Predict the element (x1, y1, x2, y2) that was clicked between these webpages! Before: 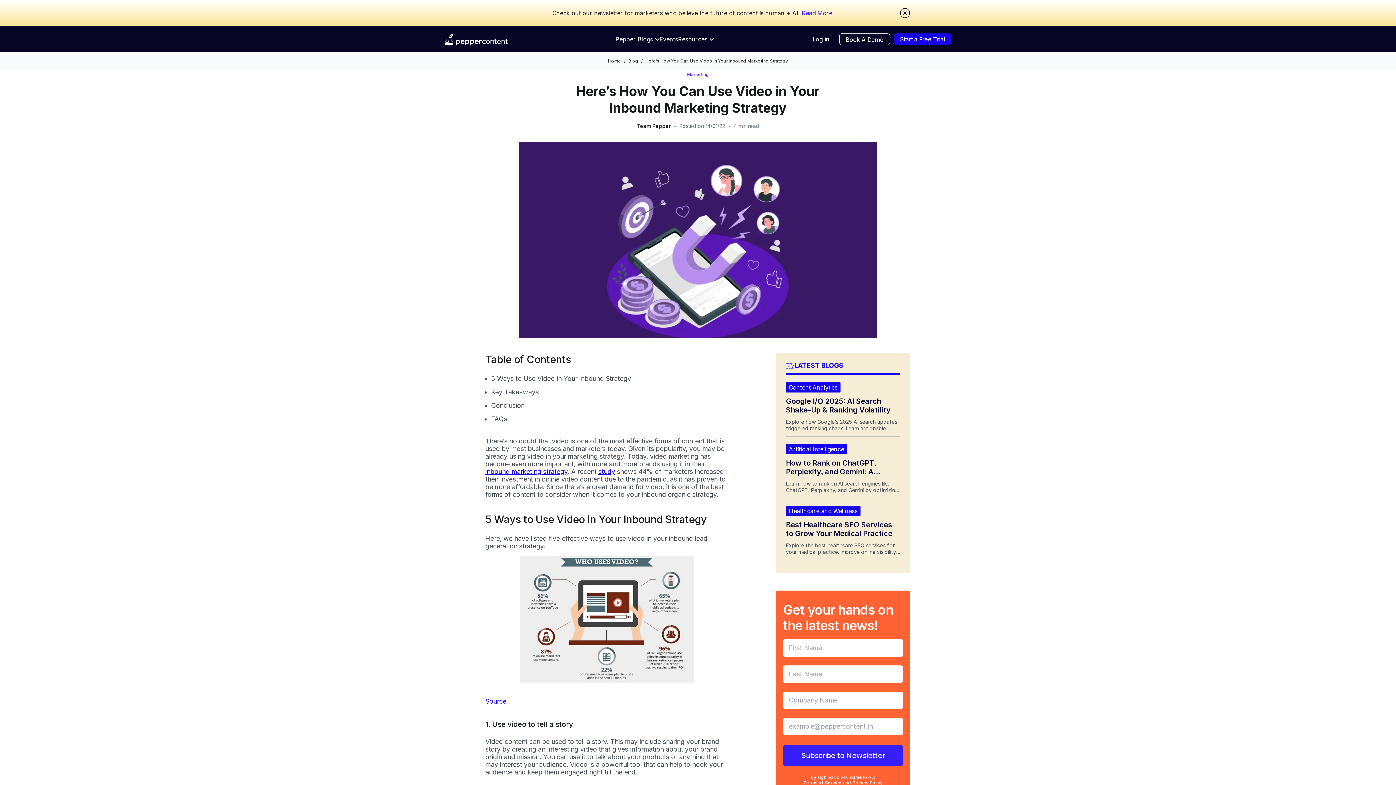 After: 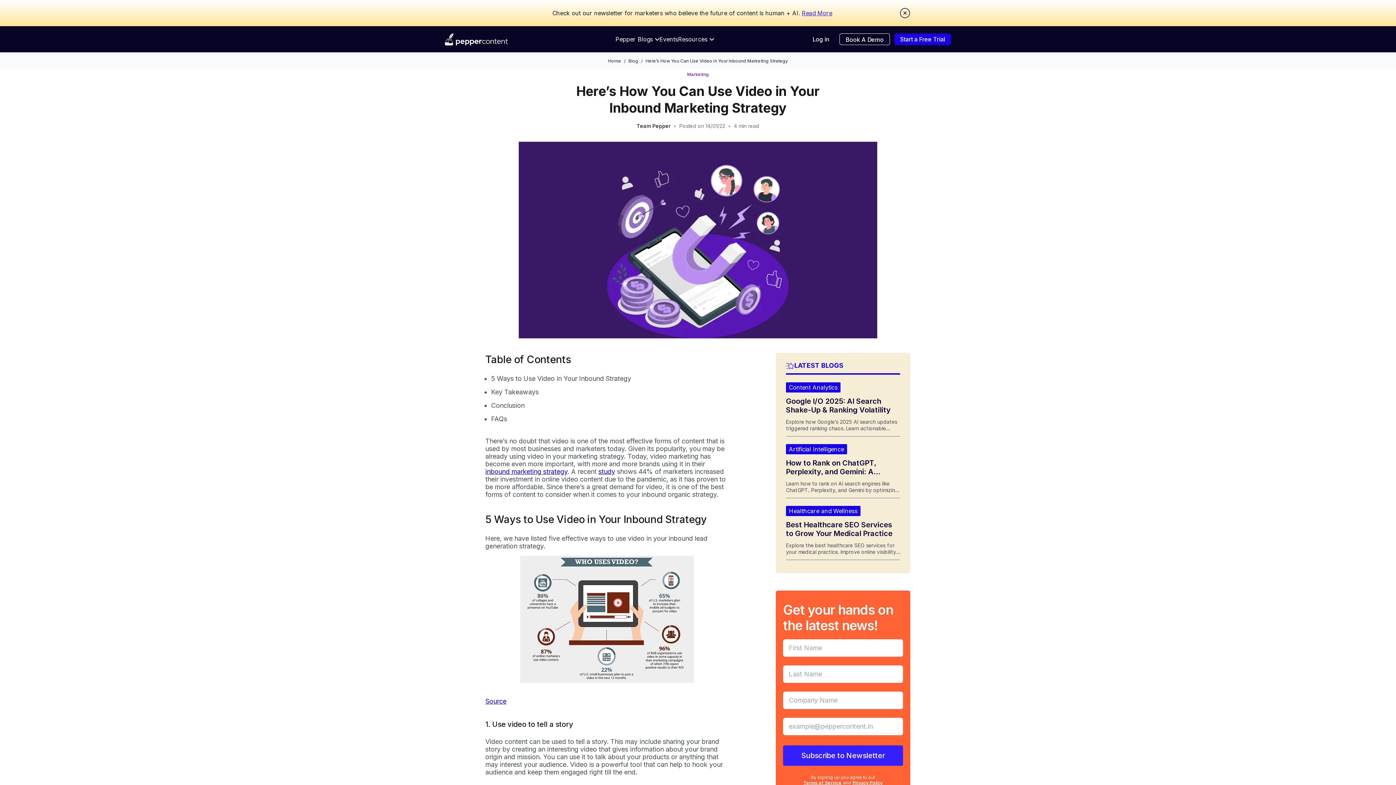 Action: label: Privacy Policy bbox: (852, 780, 882, 785)